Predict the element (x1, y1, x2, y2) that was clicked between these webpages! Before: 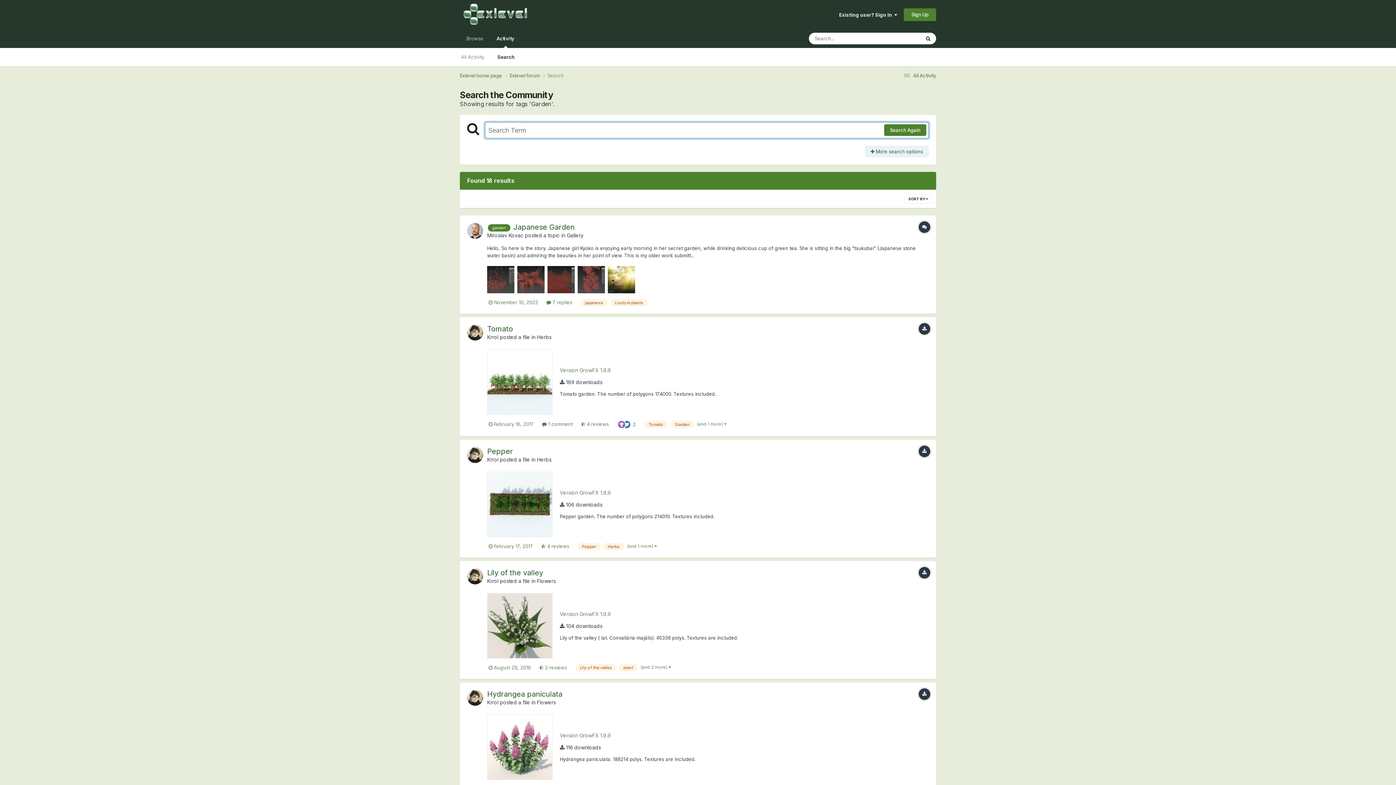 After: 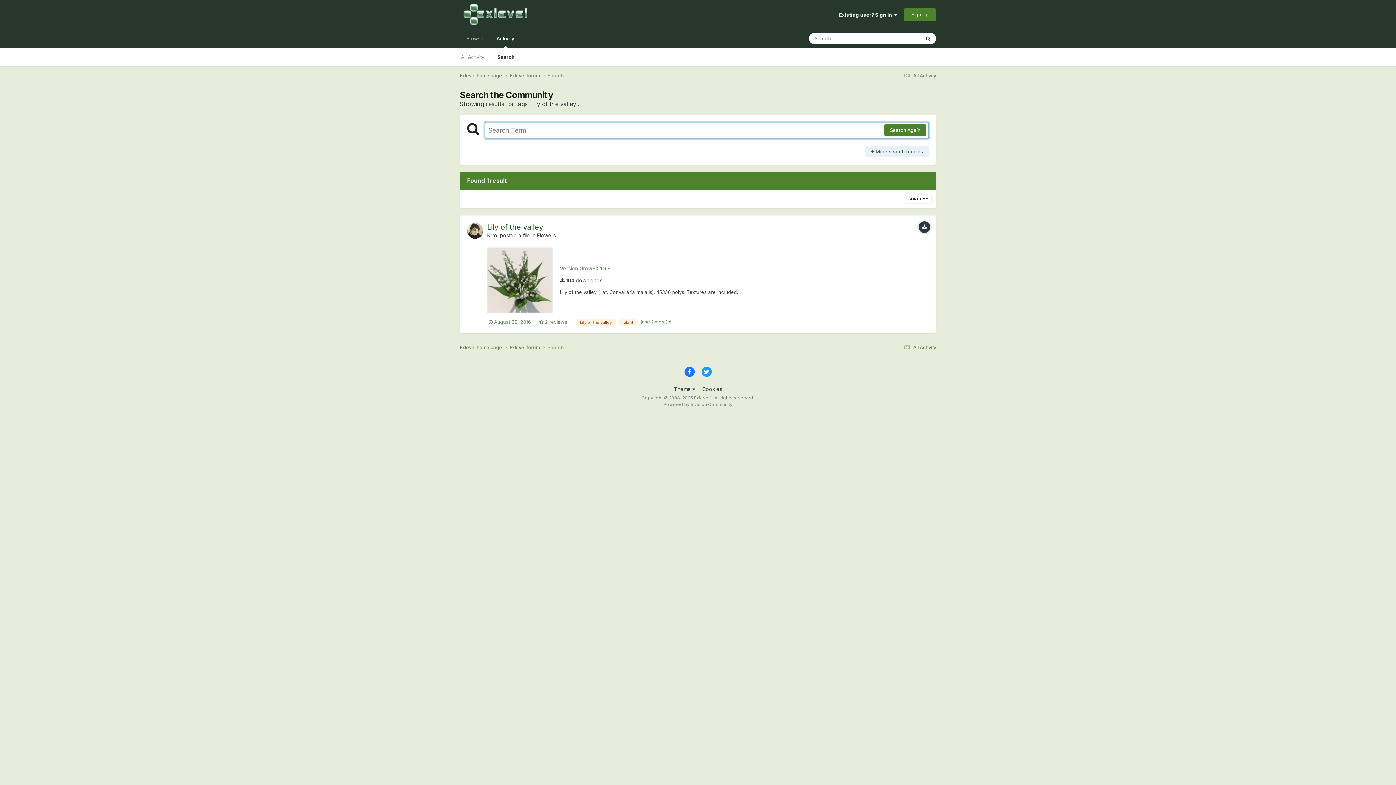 Action: bbox: (575, 664, 616, 671) label: Lily of the valley